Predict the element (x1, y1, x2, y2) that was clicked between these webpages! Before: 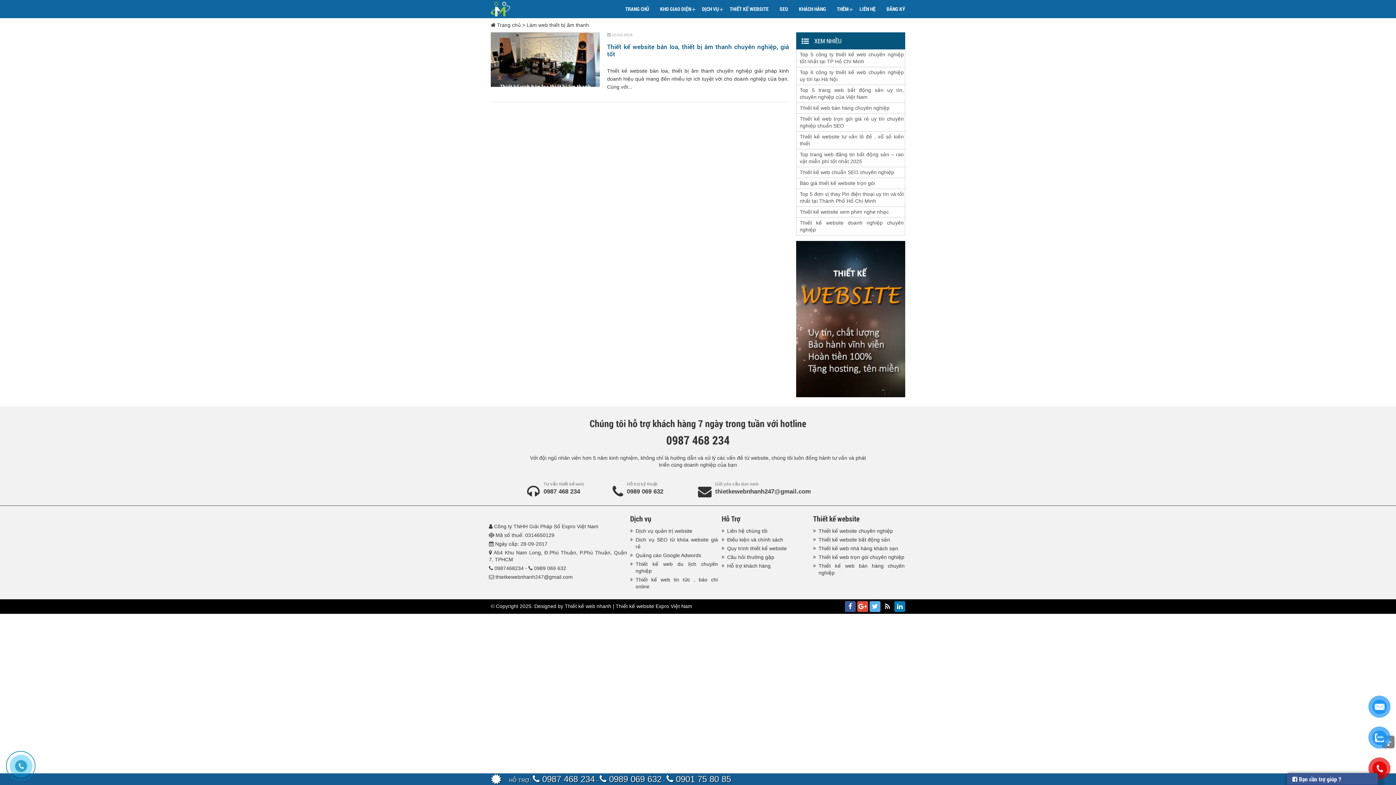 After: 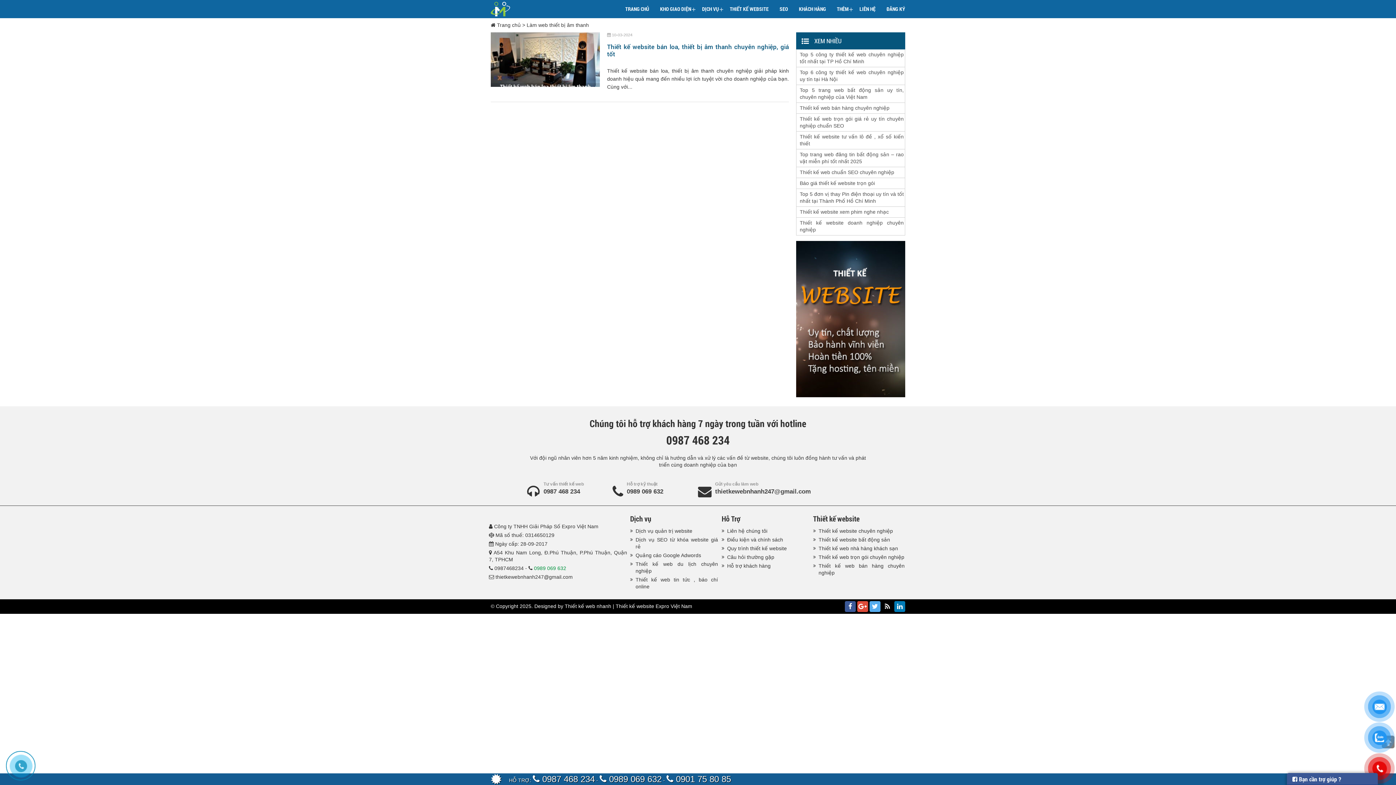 Action: bbox: (534, 565, 566, 571) label: 0989 069 632